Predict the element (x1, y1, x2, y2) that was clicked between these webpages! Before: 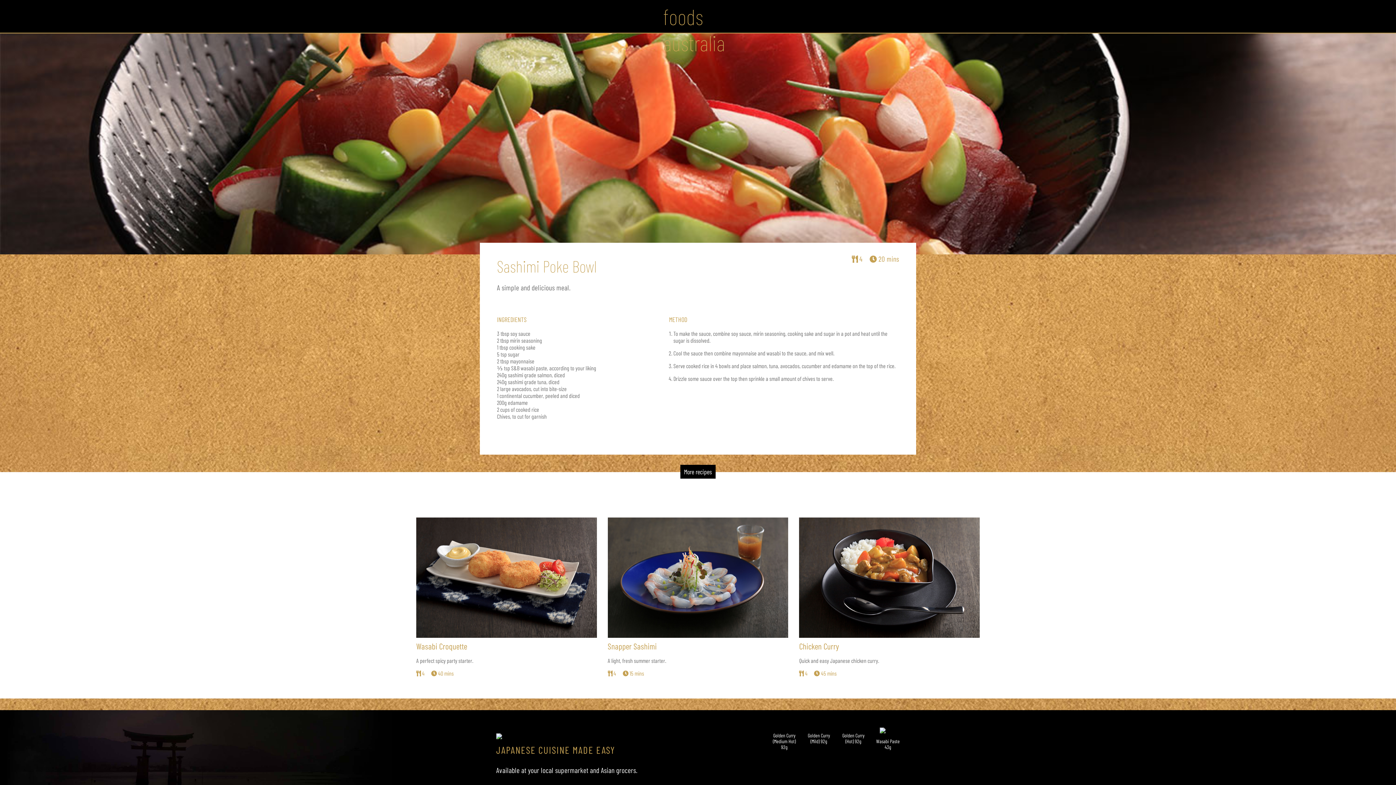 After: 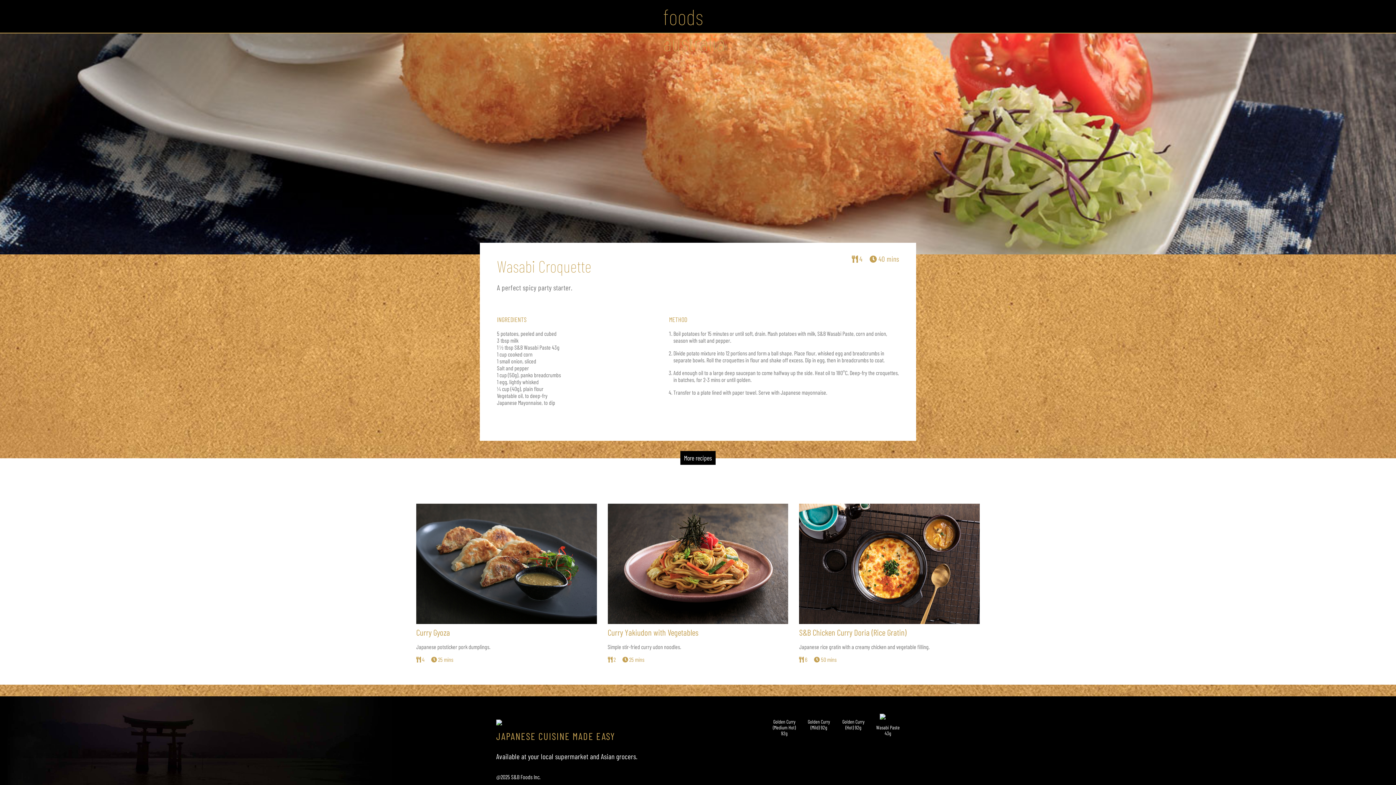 Action: bbox: (416, 517, 596, 638)